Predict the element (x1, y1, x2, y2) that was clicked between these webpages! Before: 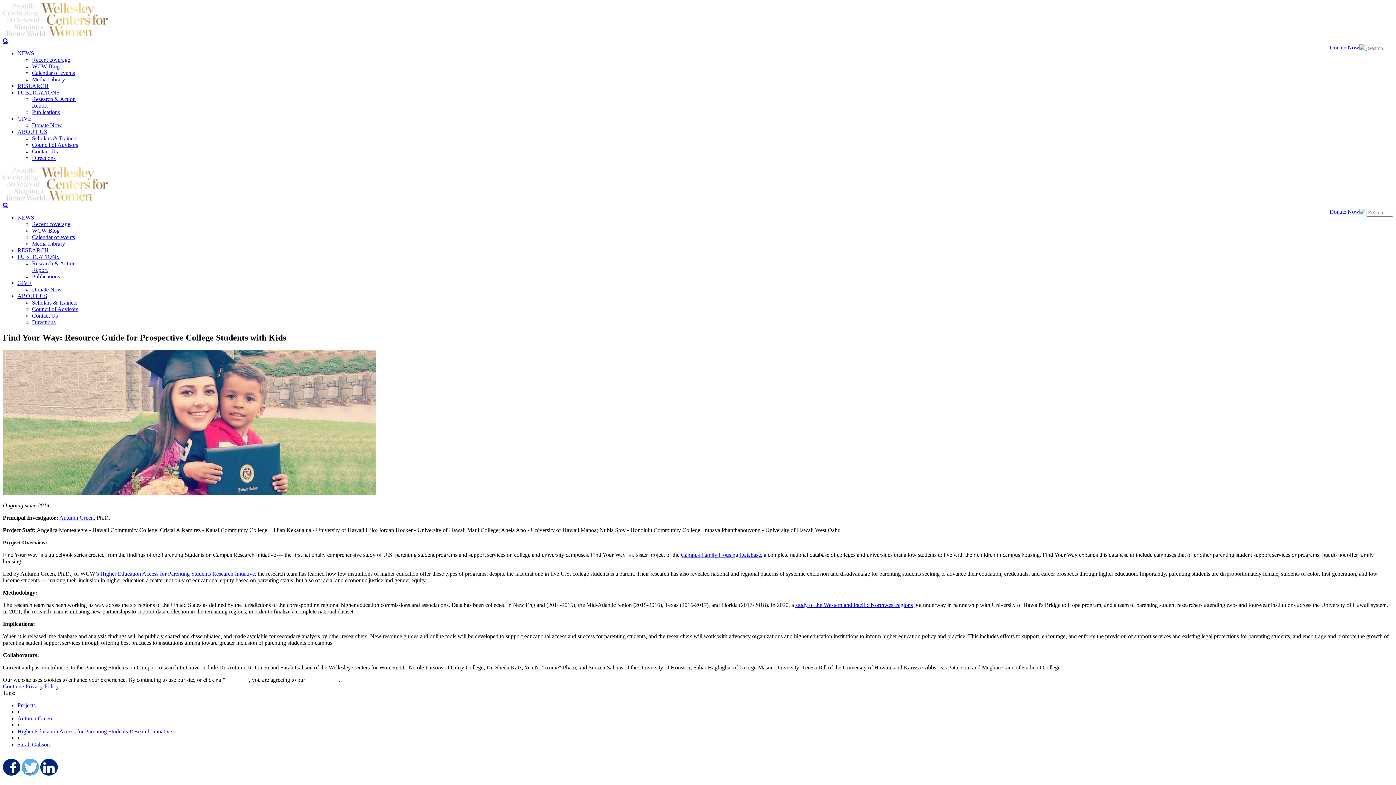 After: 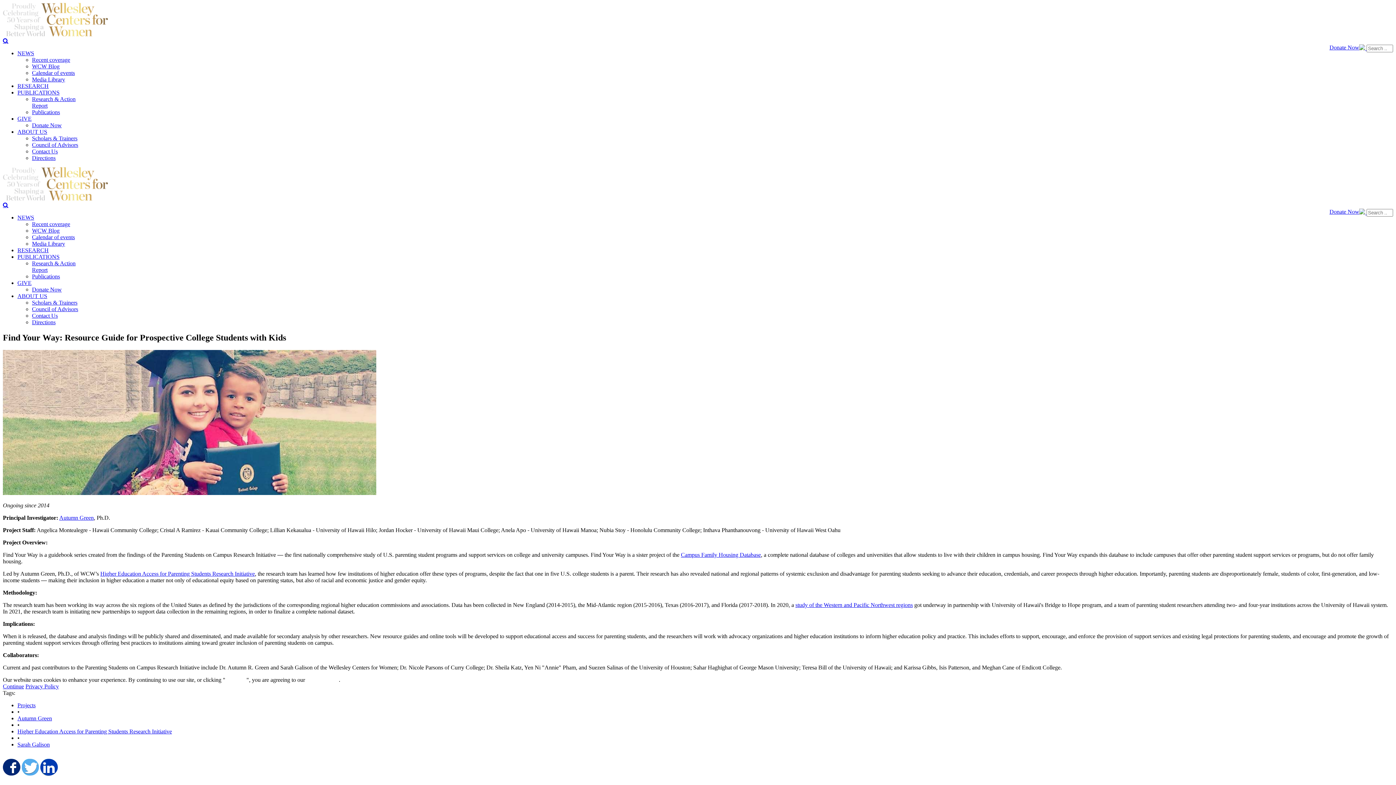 Action: bbox: (40, 759, 56, 775) label: Share on LinkedIn